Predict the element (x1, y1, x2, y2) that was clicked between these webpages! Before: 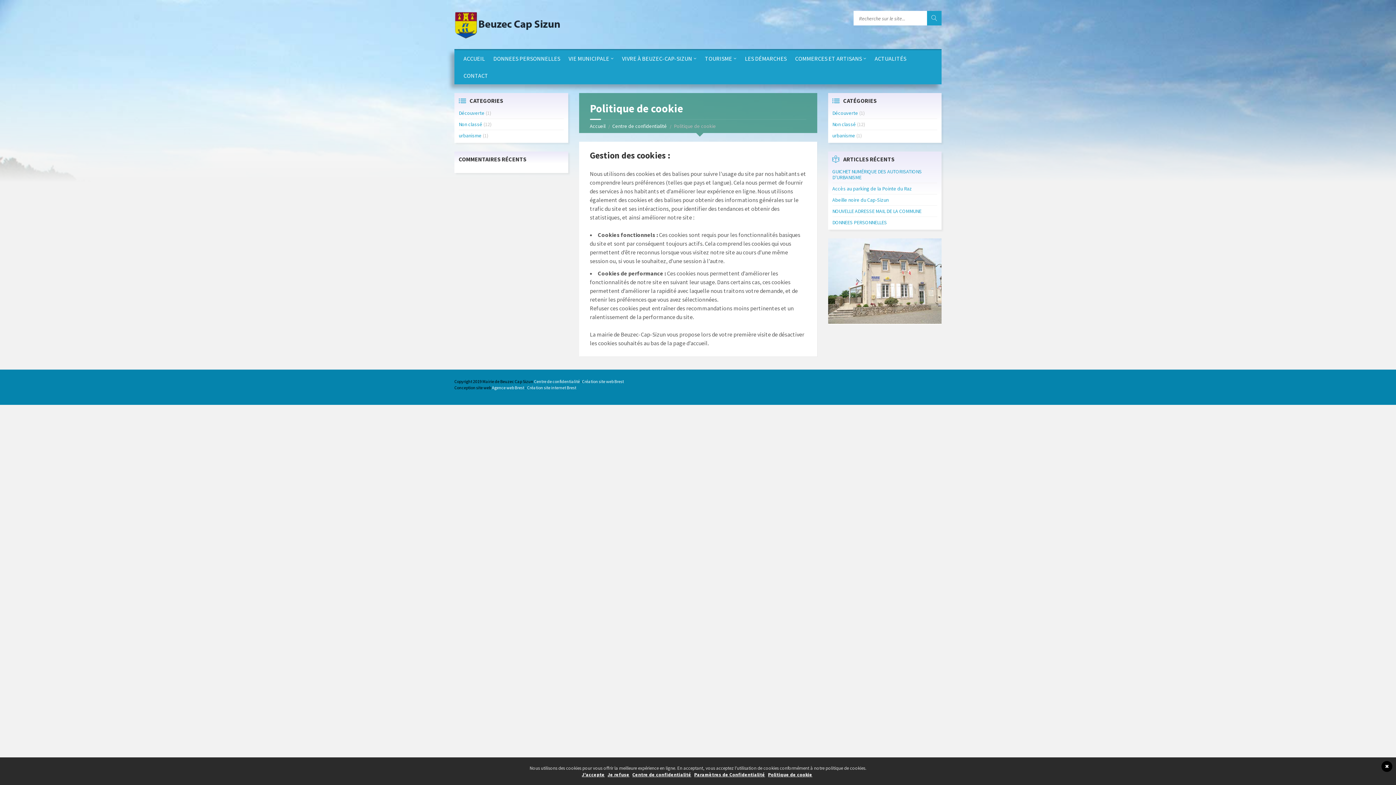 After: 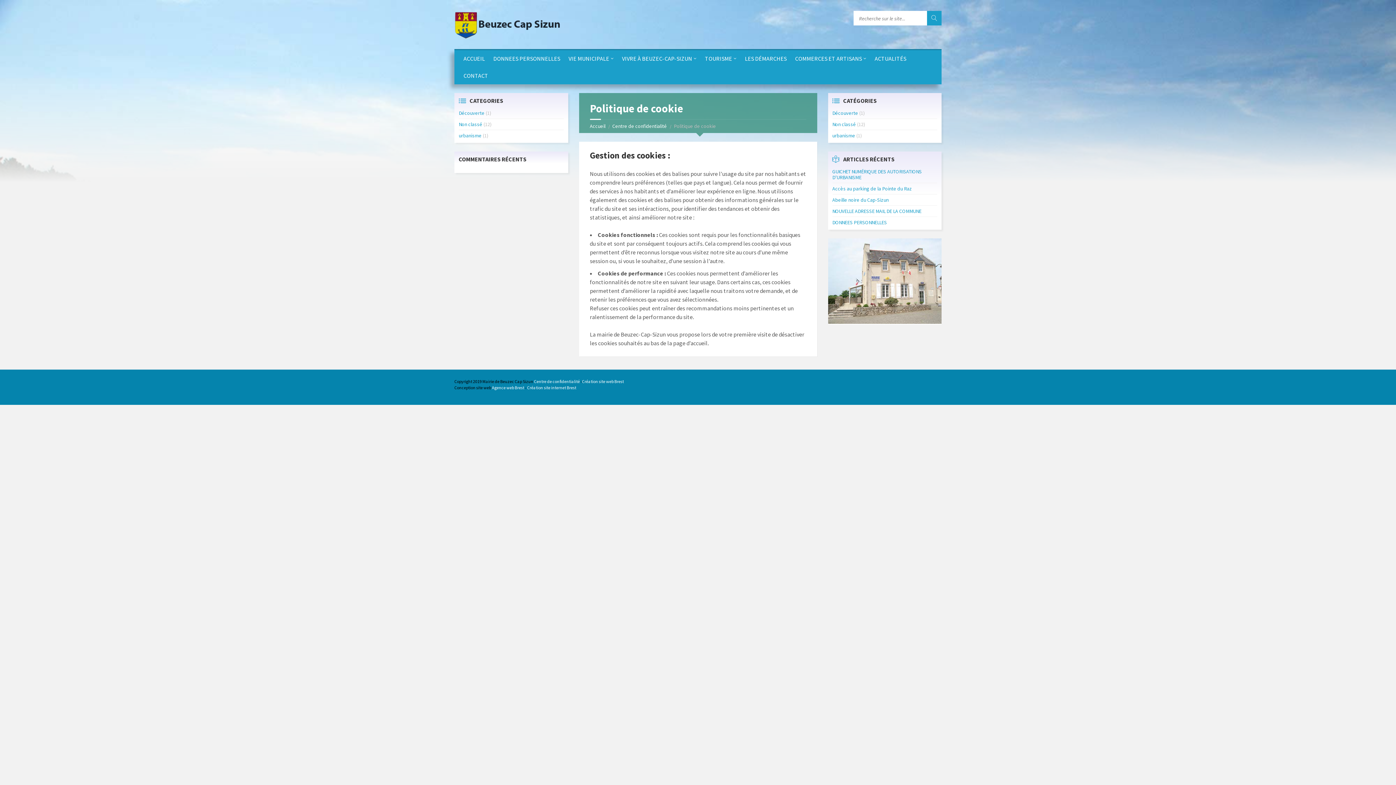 Action: bbox: (1381, 761, 1392, 772)